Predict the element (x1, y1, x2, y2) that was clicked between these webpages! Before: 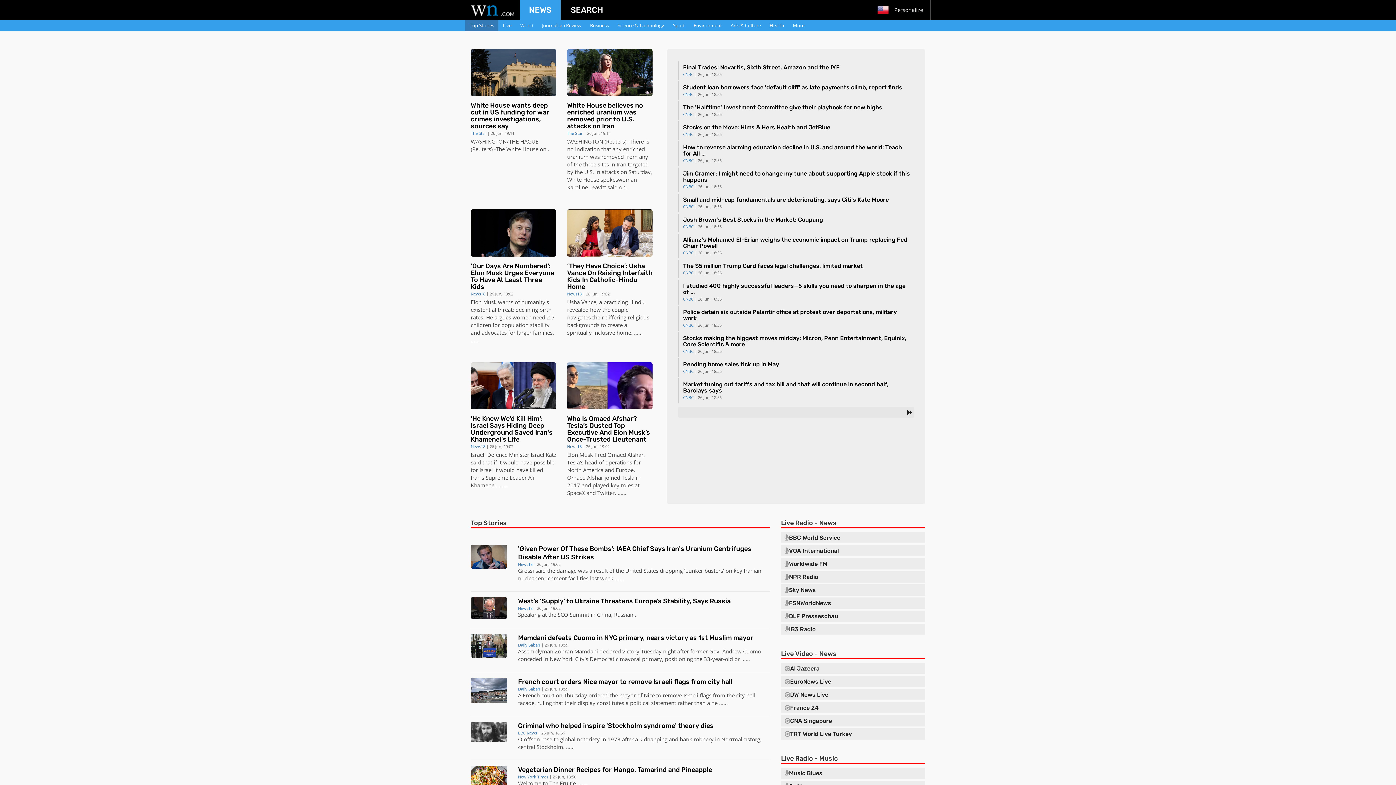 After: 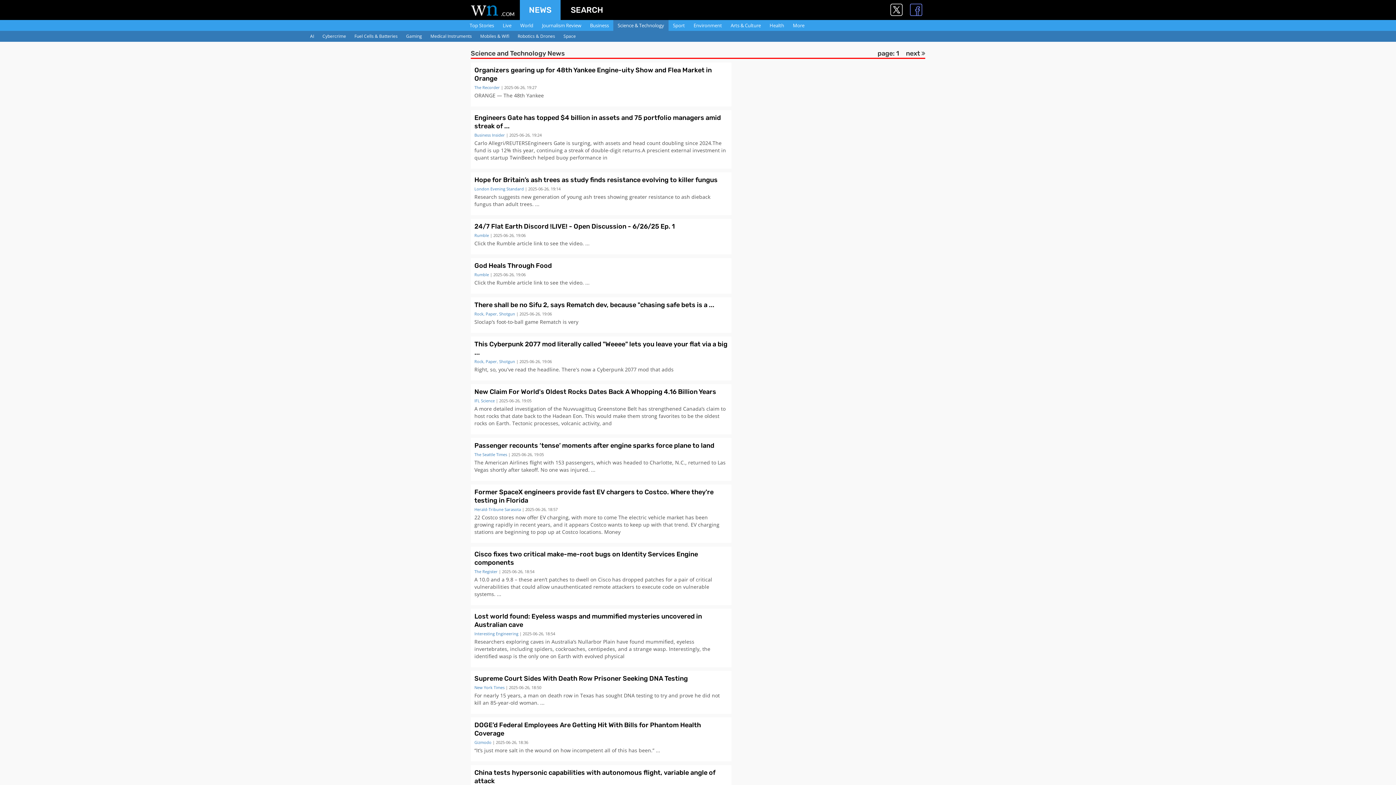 Action: label: Science & Technology bbox: (613, 20, 668, 30)